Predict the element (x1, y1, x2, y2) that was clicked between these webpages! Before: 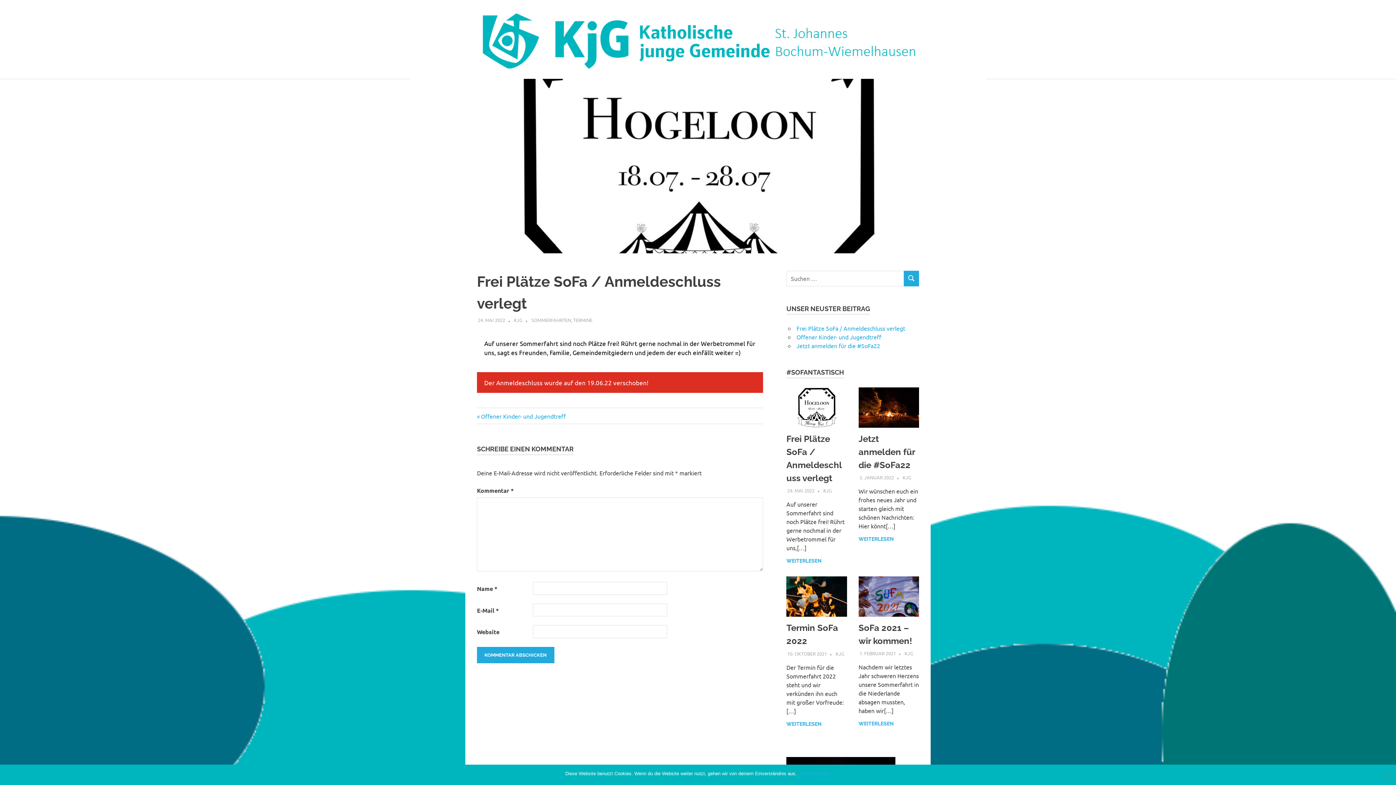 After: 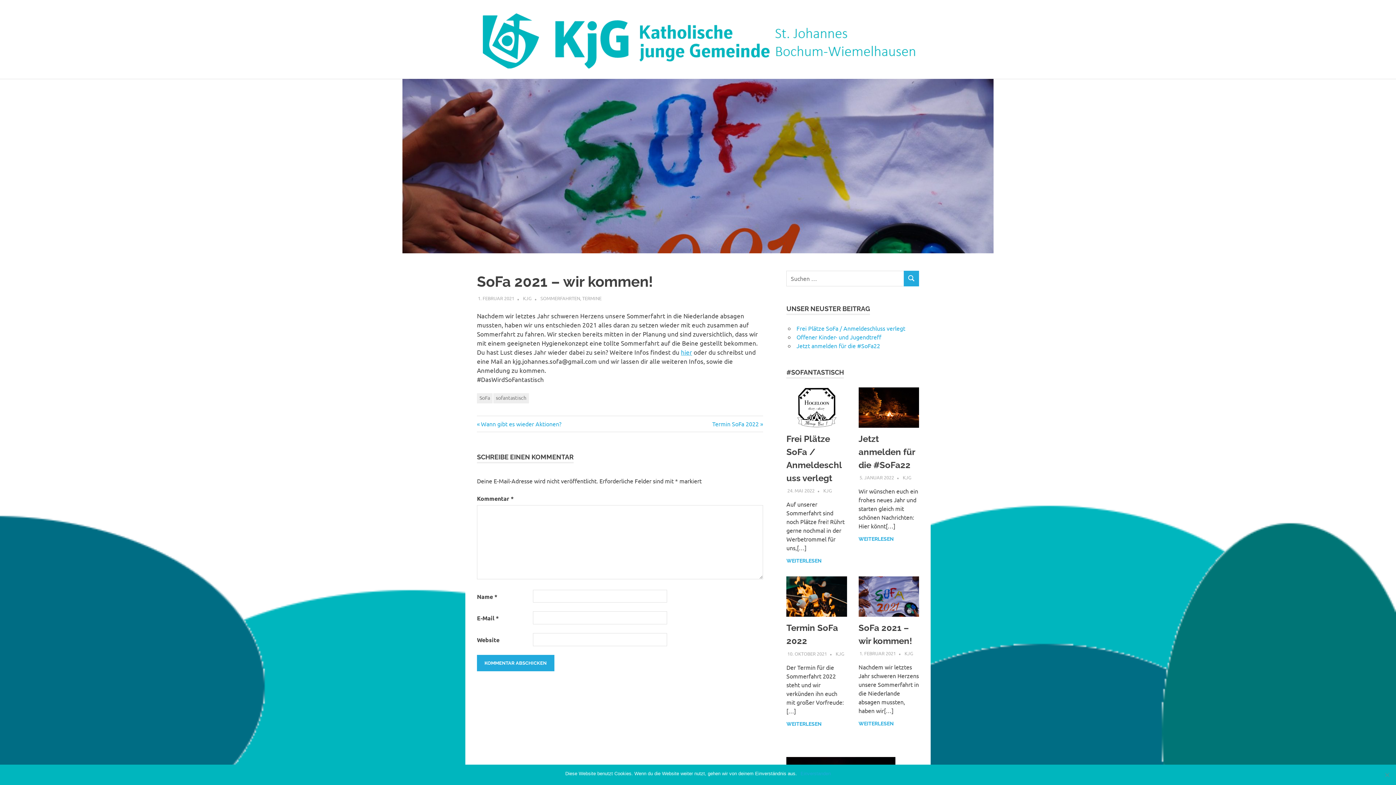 Action: label: 1. FEBRUAR 2021 bbox: (859, 650, 896, 656)